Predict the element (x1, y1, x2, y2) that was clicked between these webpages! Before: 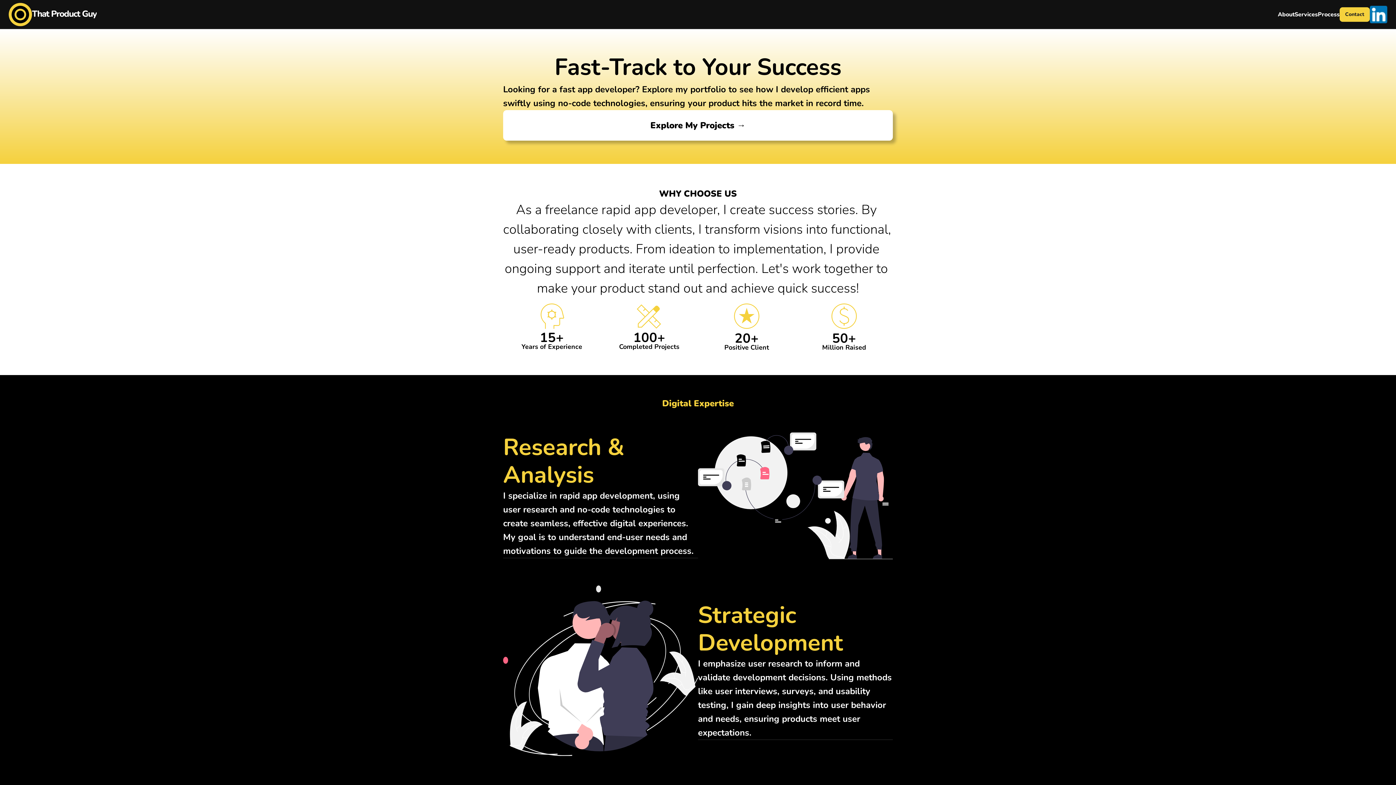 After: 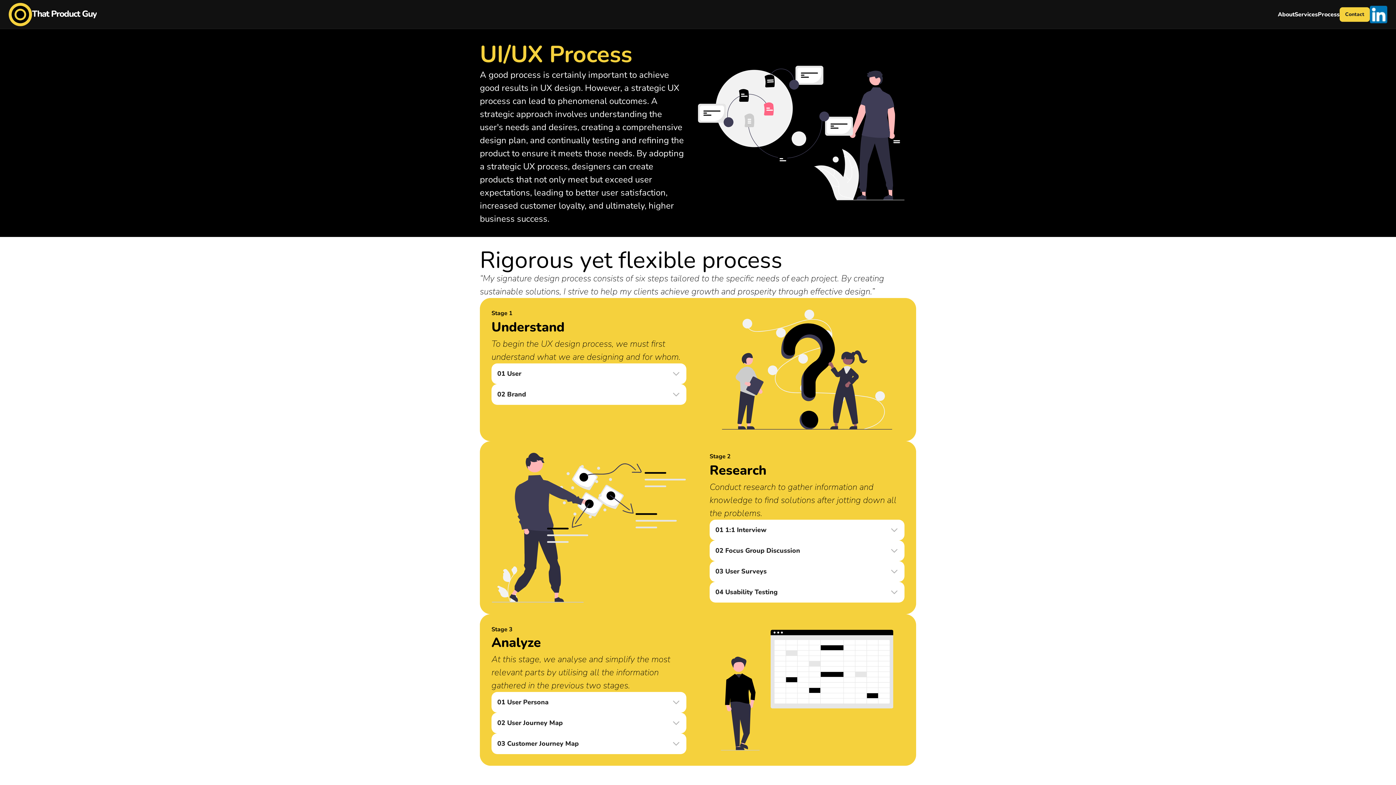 Action: label: Process bbox: (1318, 10, 1340, 18)